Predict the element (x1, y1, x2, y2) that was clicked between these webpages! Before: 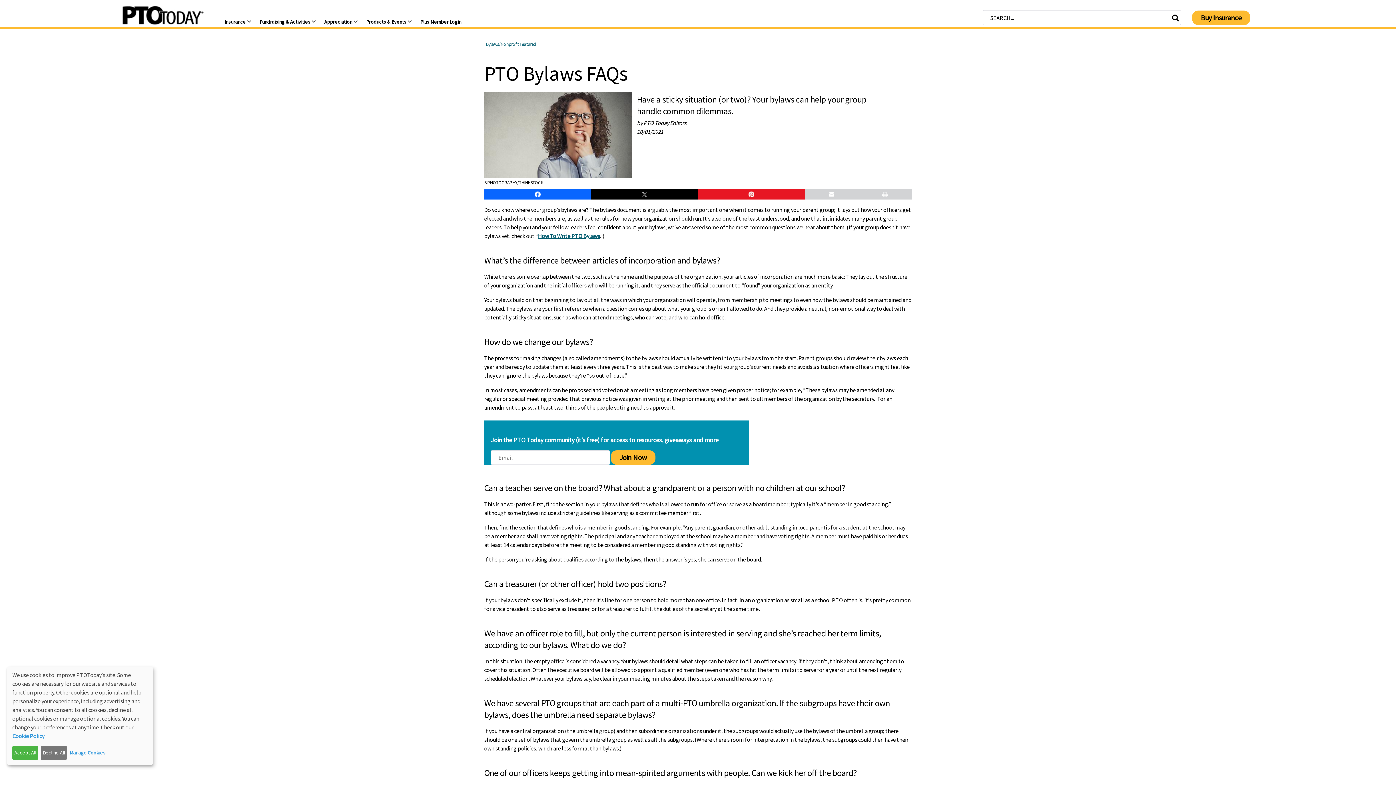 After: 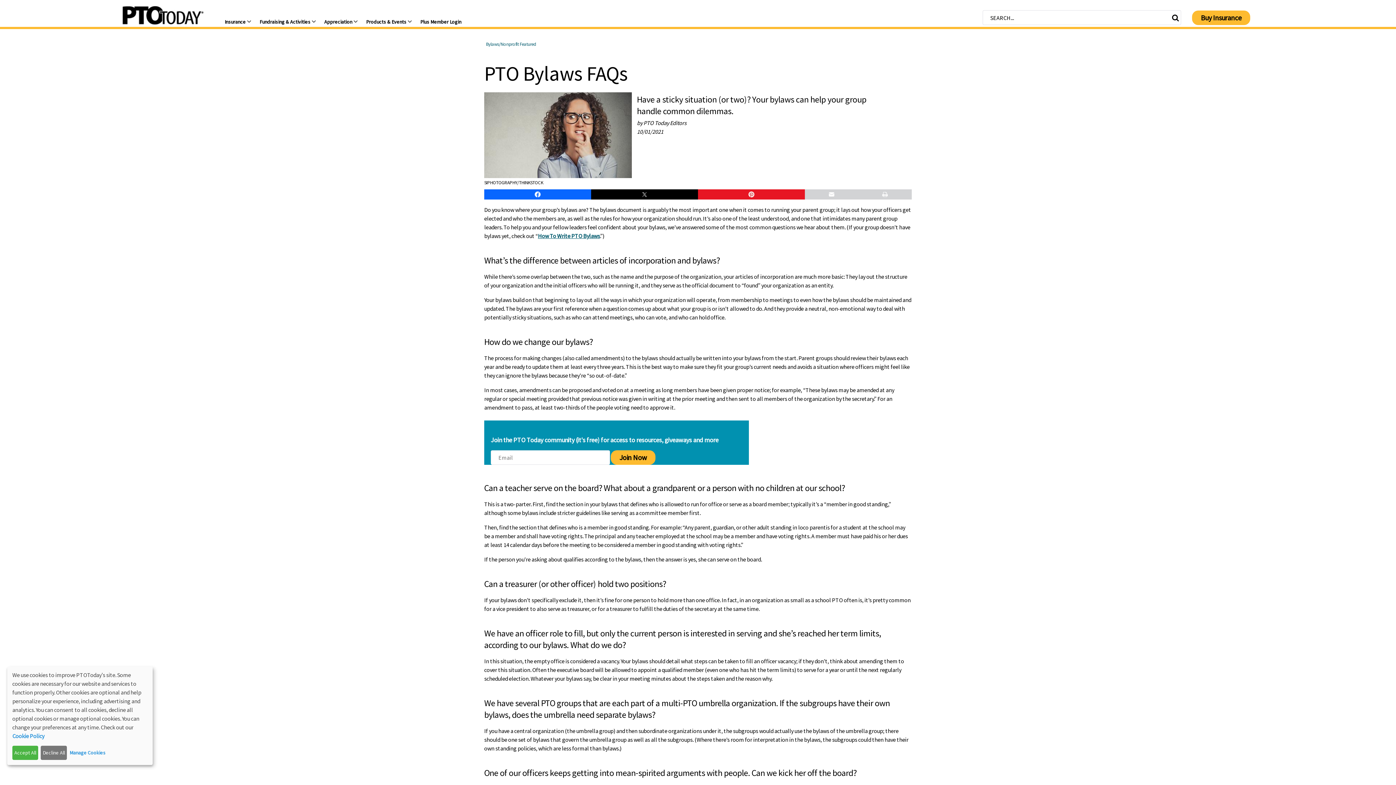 Action: bbox: (12, 732, 44, 739) label: Cookie Policy